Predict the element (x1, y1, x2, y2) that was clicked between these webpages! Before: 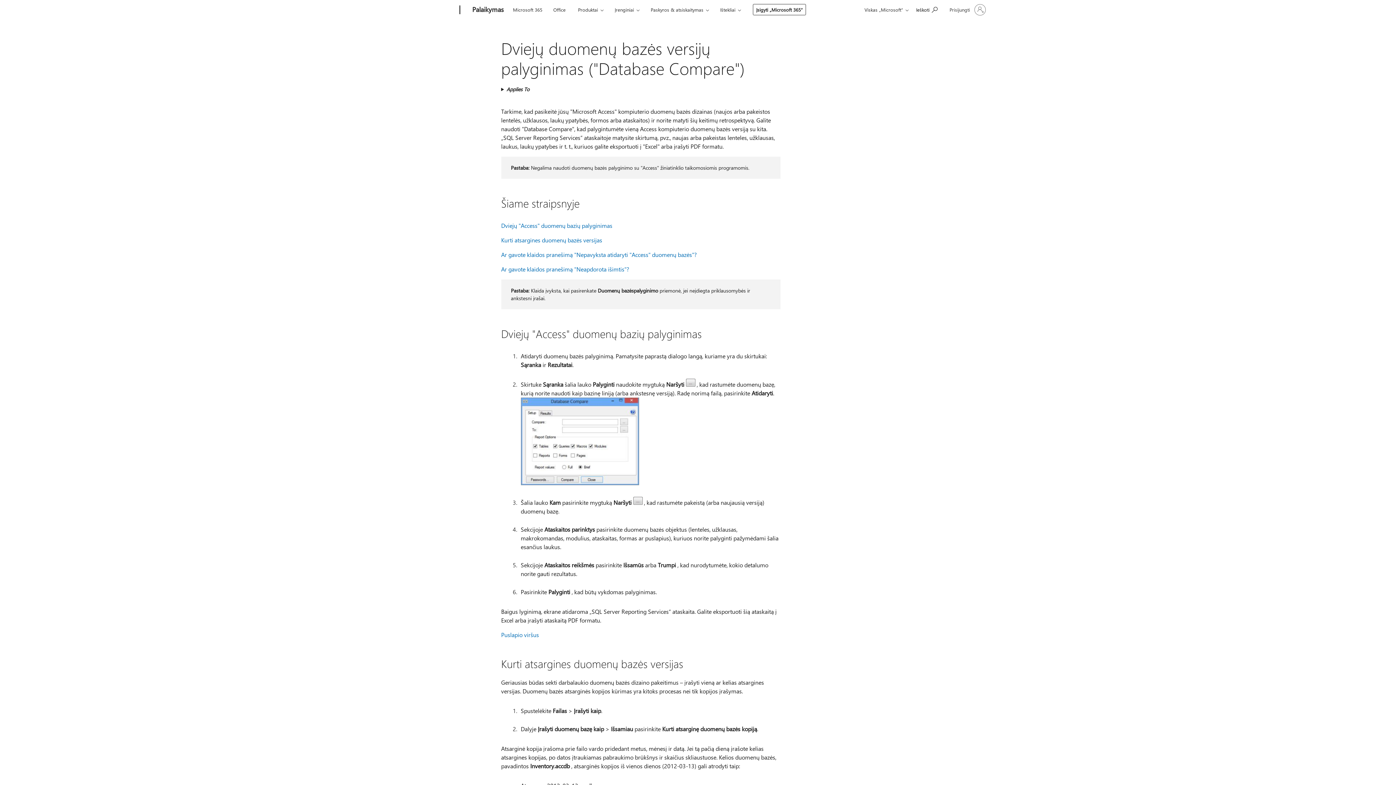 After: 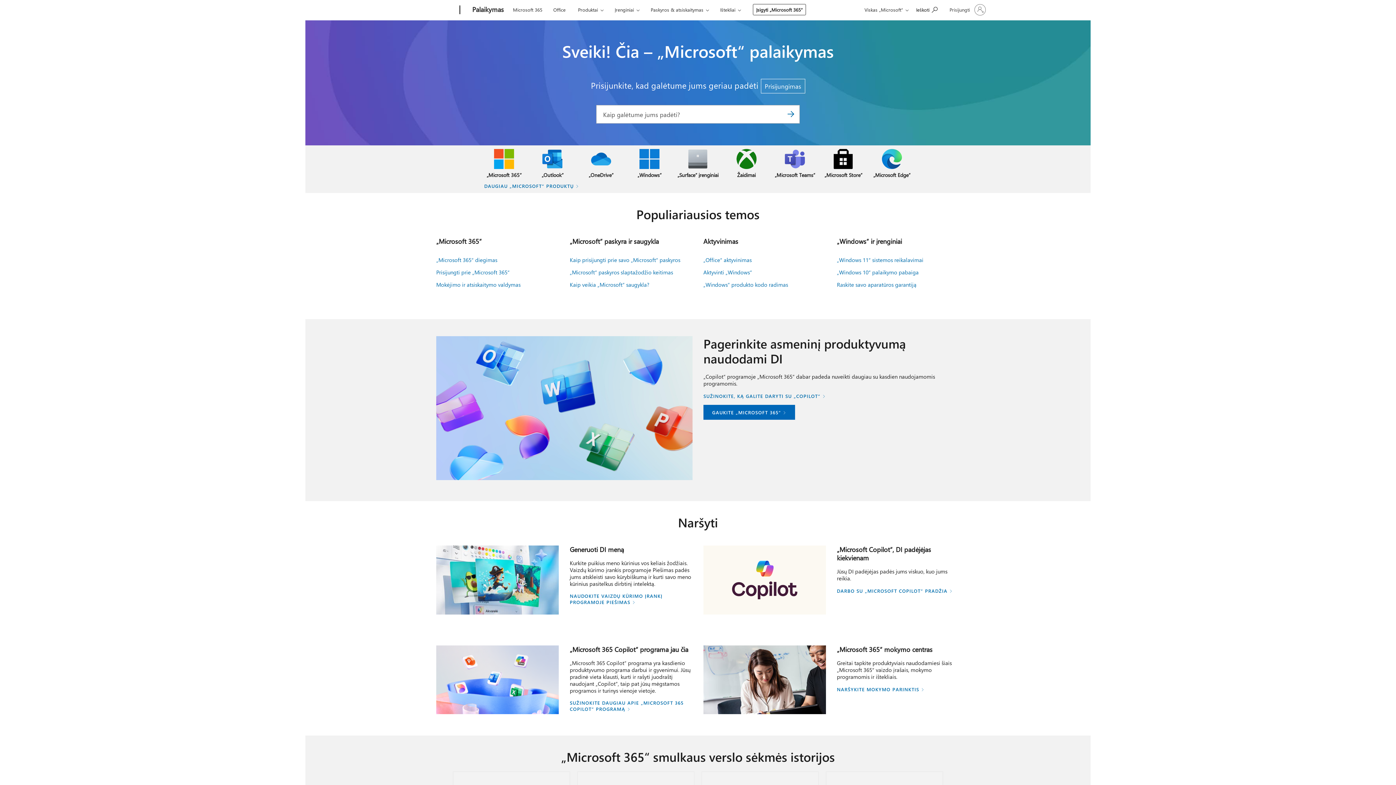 Action: bbox: (468, 0, 507, 20) label: Palaikymas